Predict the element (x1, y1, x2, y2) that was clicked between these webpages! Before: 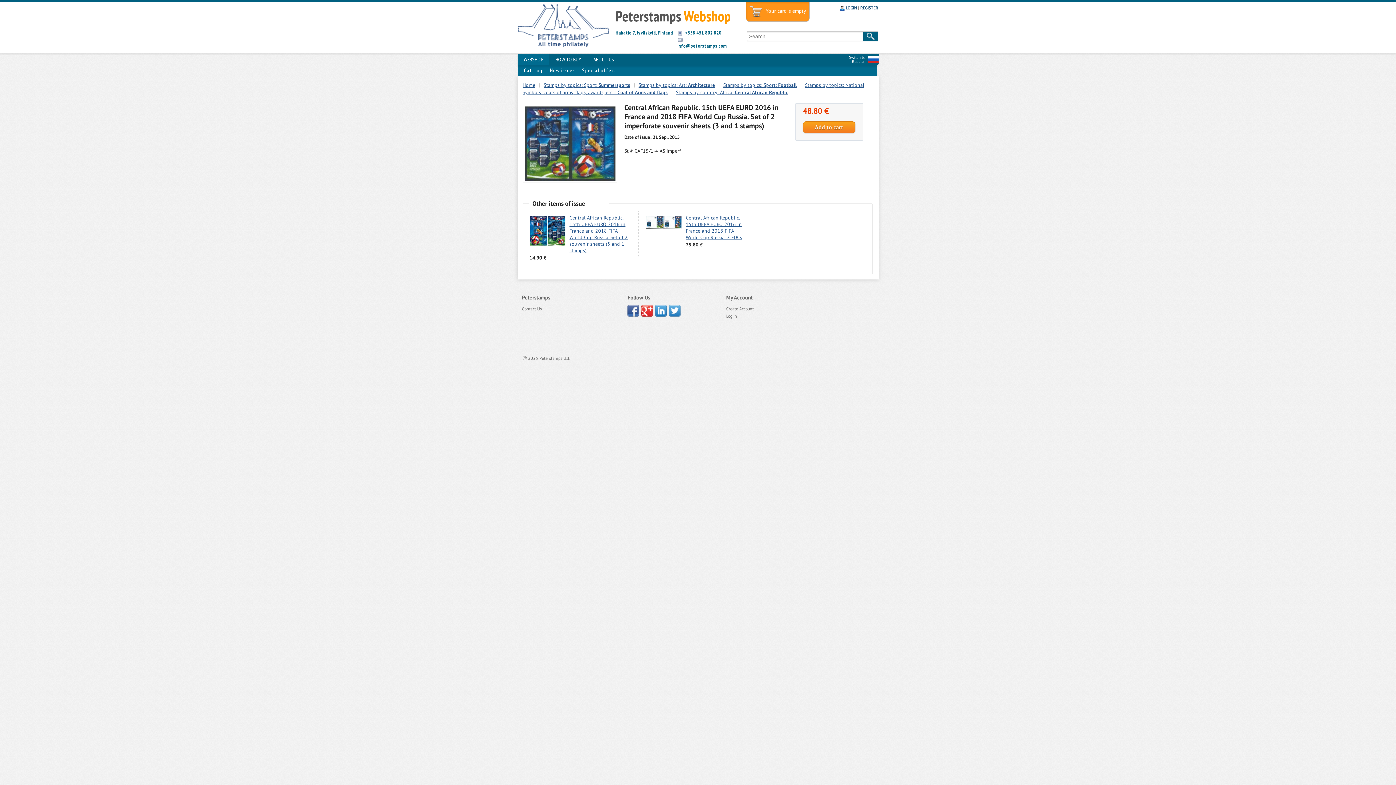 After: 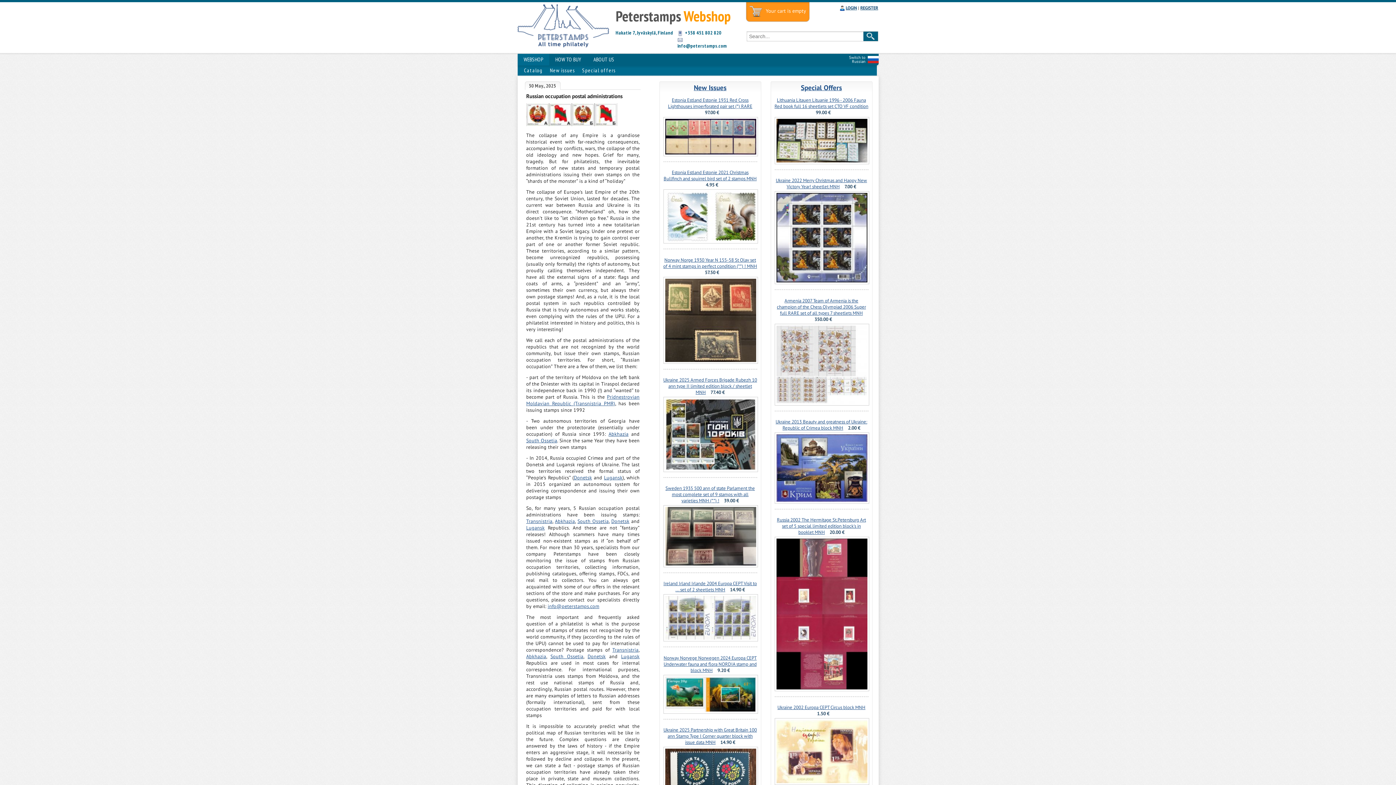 Action: bbox: (517, 53, 549, 65) label: WEBSHOP